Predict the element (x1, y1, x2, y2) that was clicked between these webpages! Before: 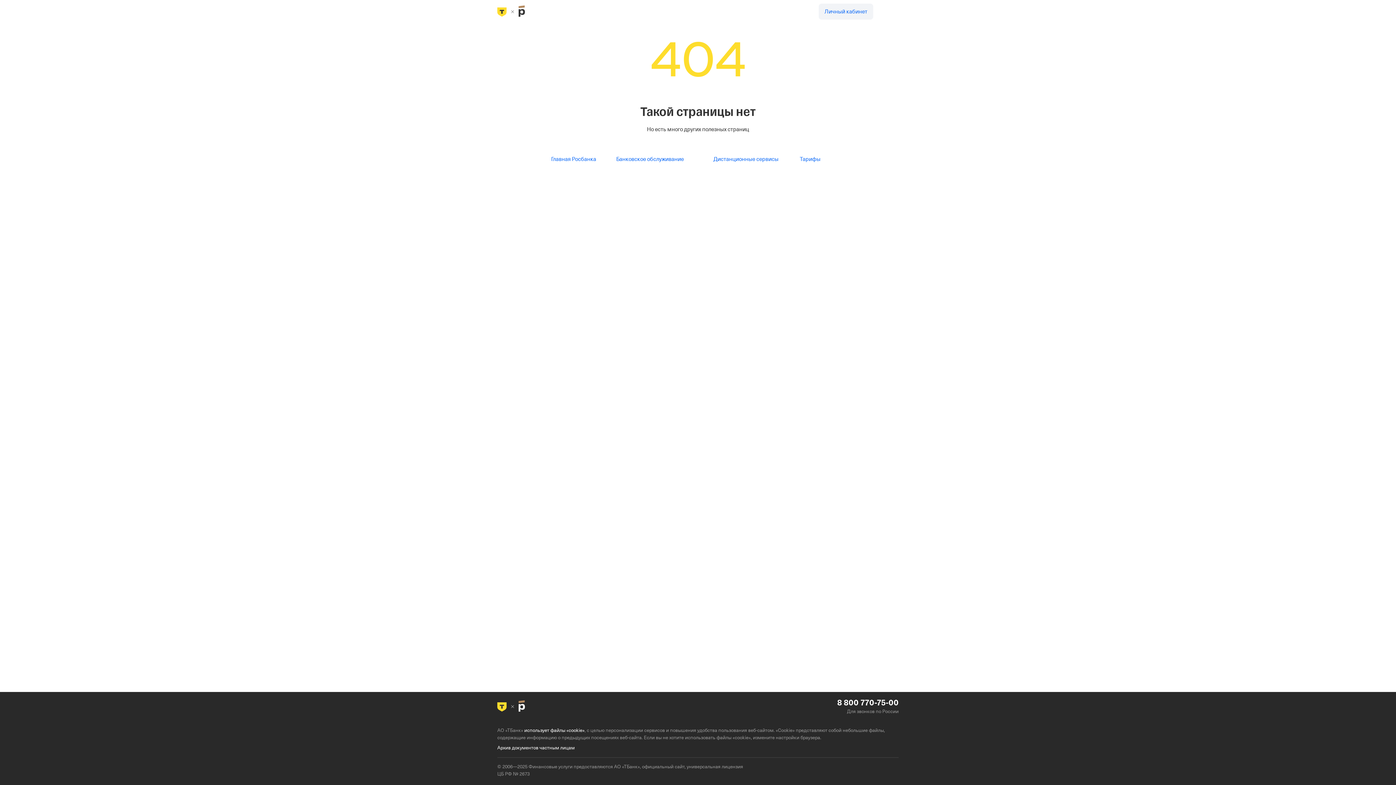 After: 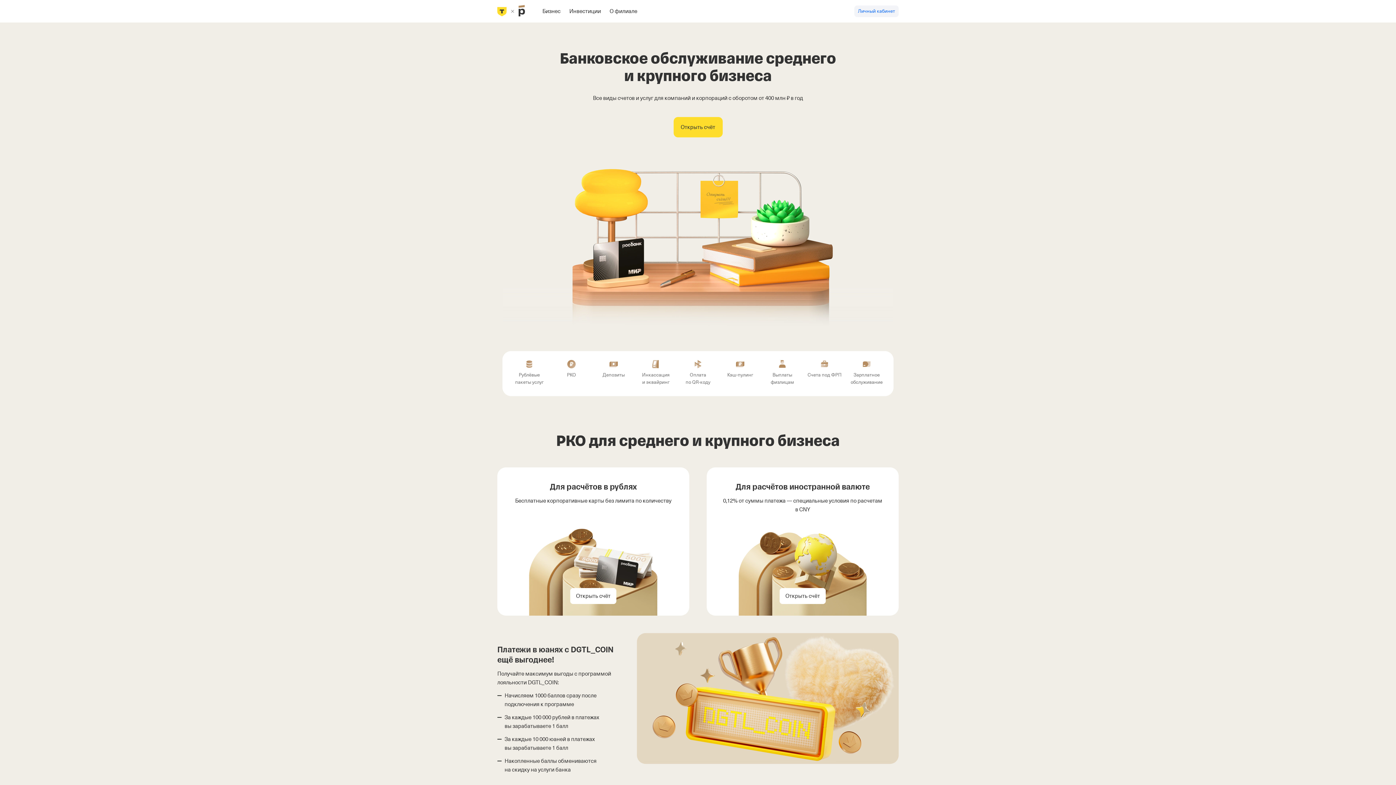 Action: bbox: (610, 151, 689, 167) label: Банковское обслуживание